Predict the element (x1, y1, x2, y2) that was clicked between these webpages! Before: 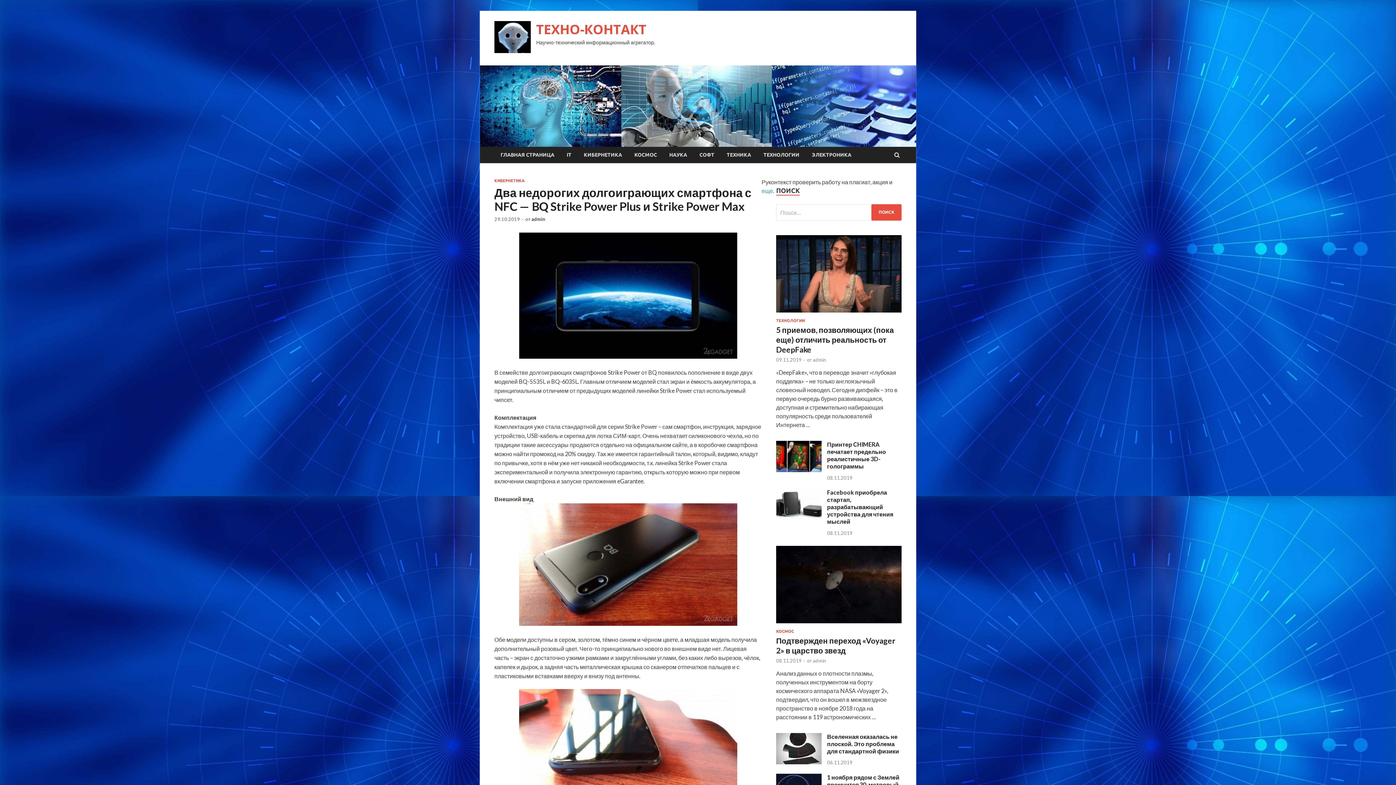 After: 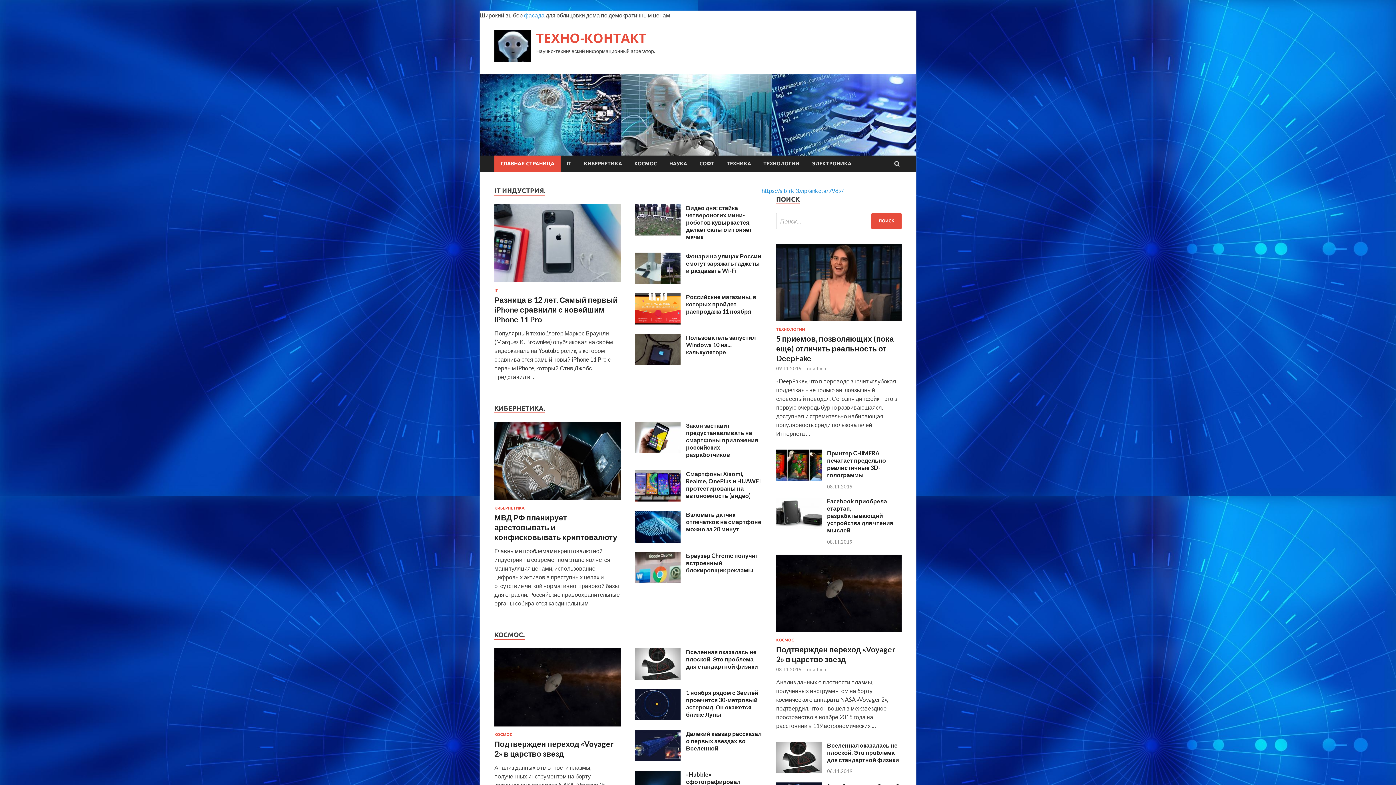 Action: bbox: (494, 146, 560, 163) label: ГЛАВНАЯ СТРАНИЦА